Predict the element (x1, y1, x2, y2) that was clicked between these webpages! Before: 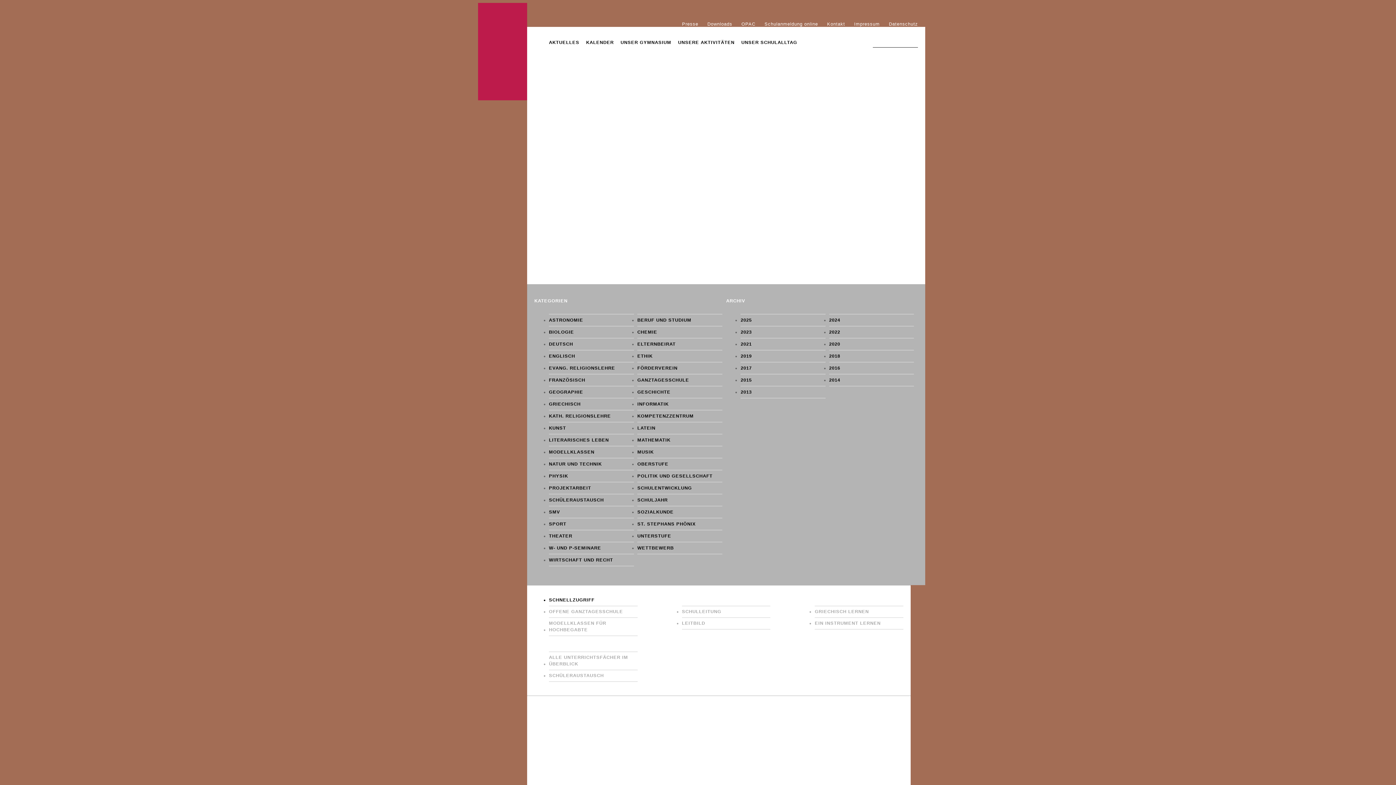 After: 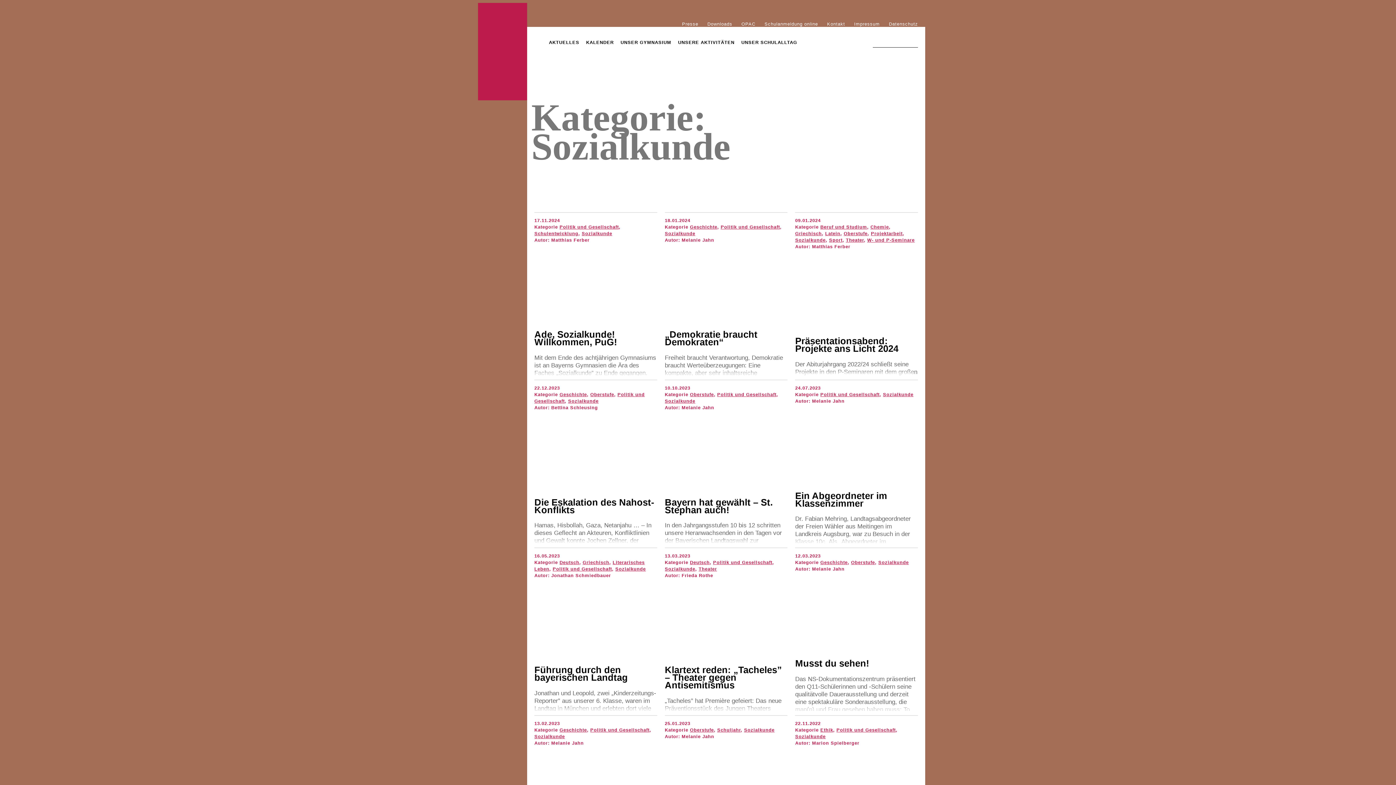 Action: label: SOZIALKUNDE bbox: (637, 509, 722, 515)